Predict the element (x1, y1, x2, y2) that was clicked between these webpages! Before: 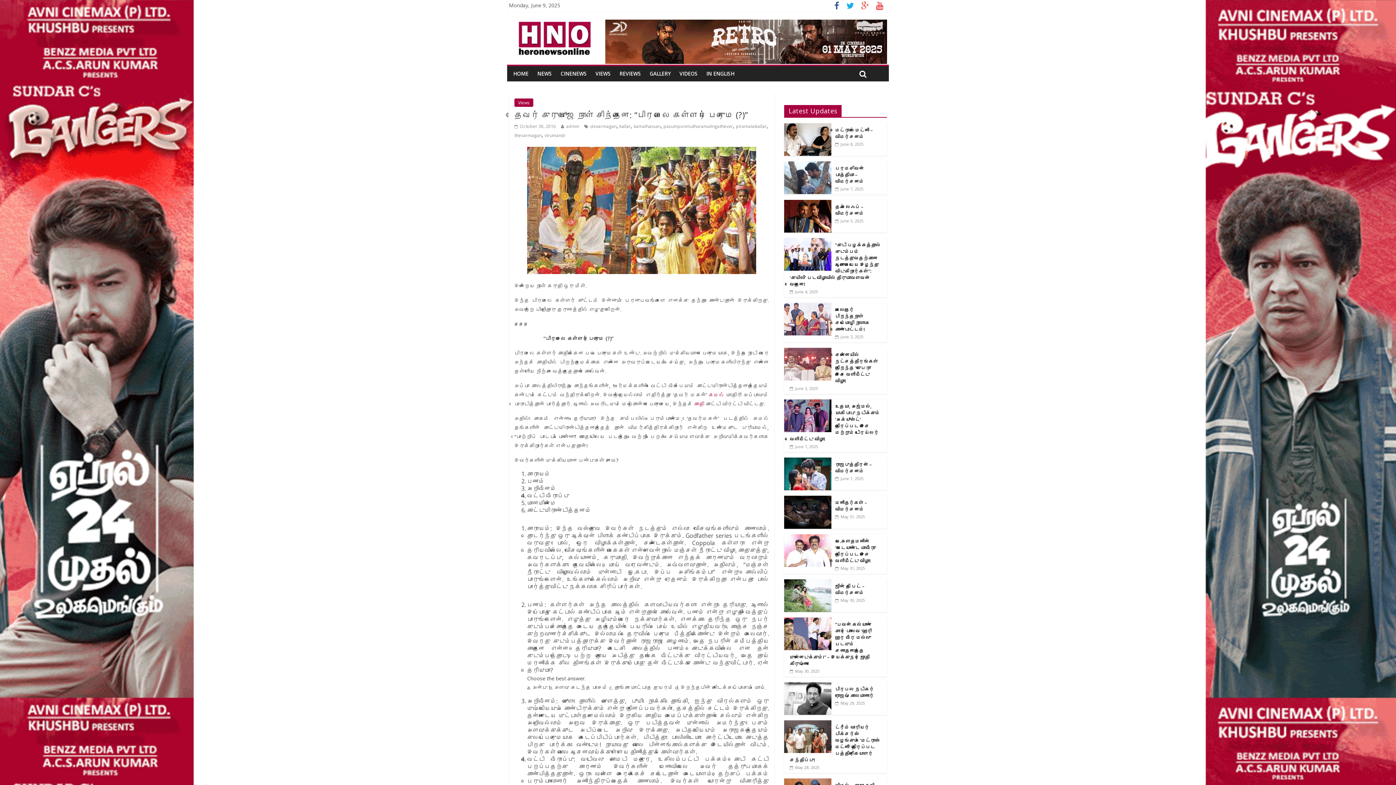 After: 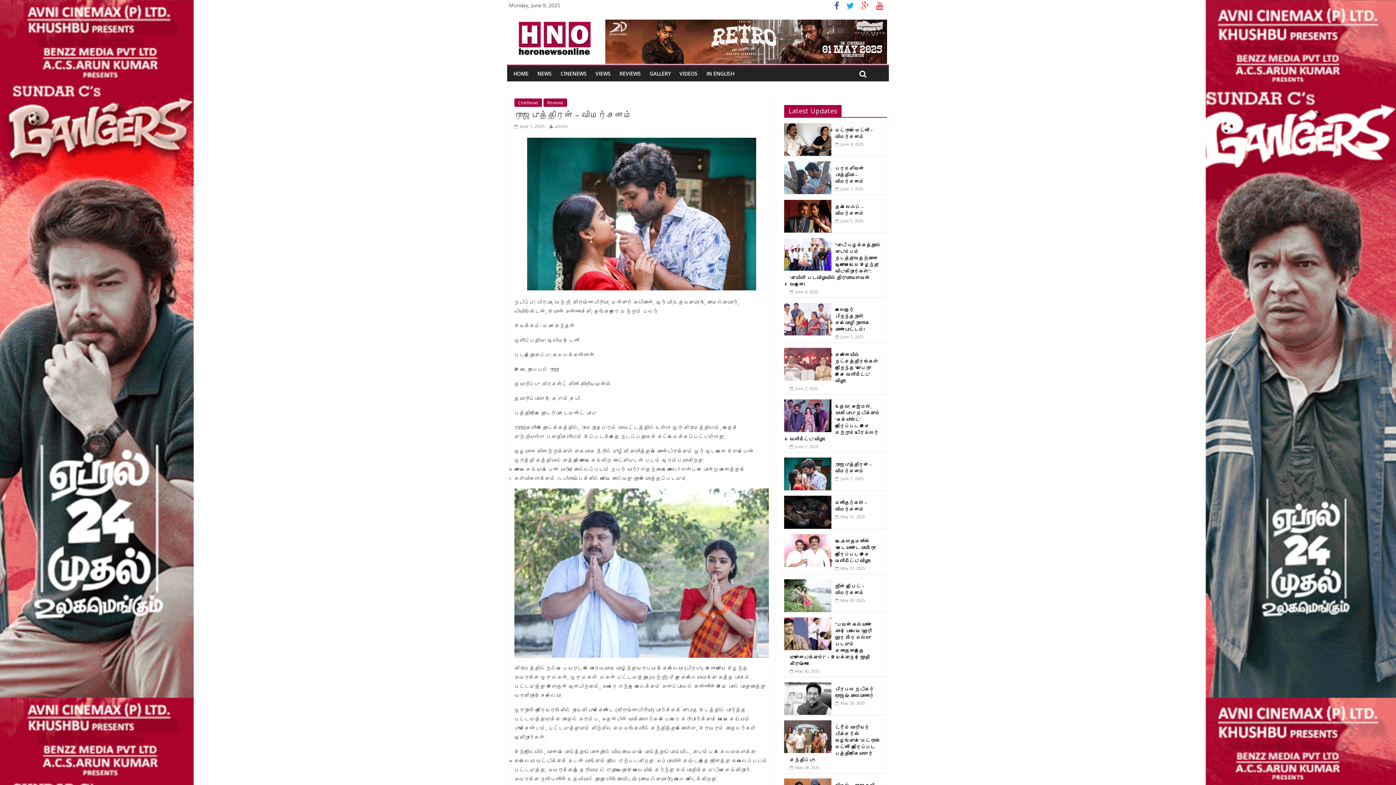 Action: bbox: (835, 476, 863, 481) label:  June 1, 2025